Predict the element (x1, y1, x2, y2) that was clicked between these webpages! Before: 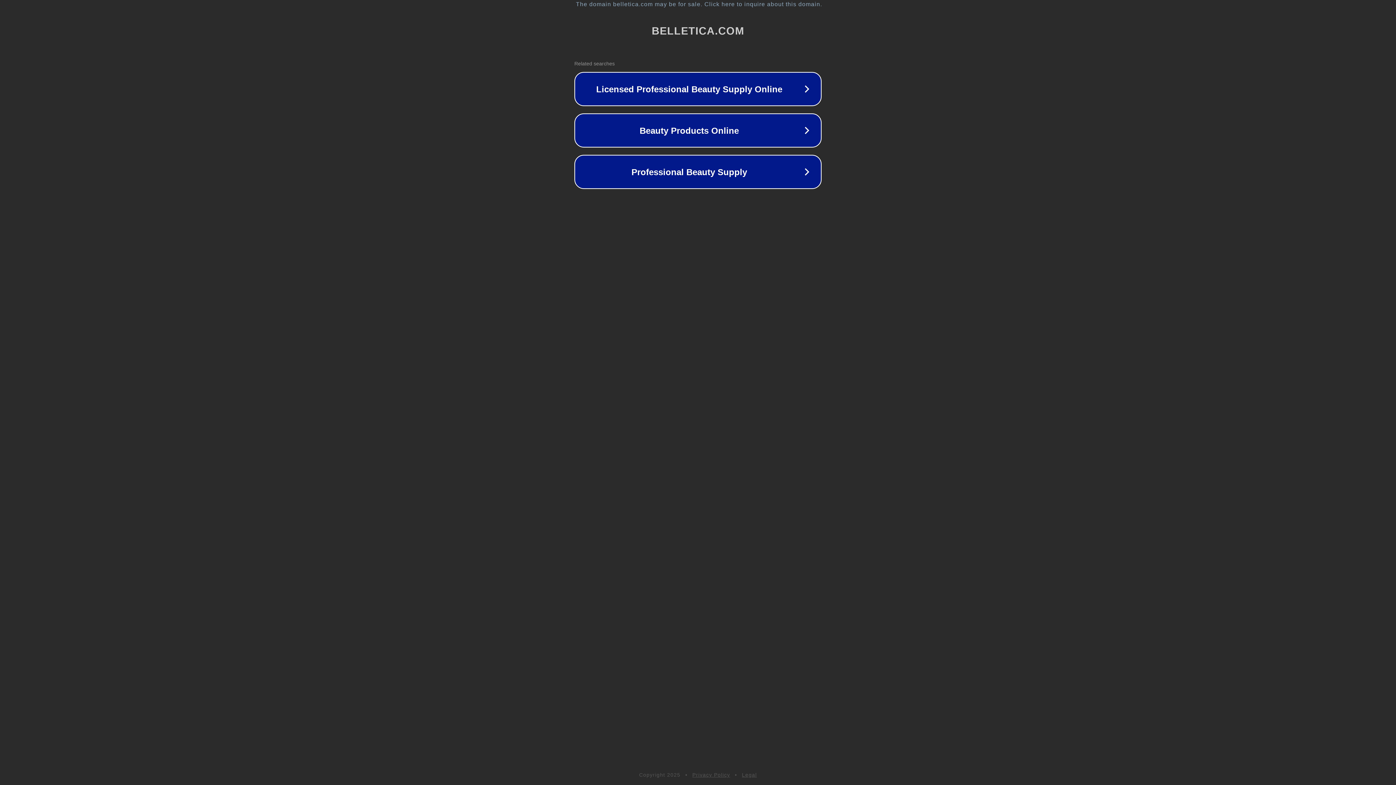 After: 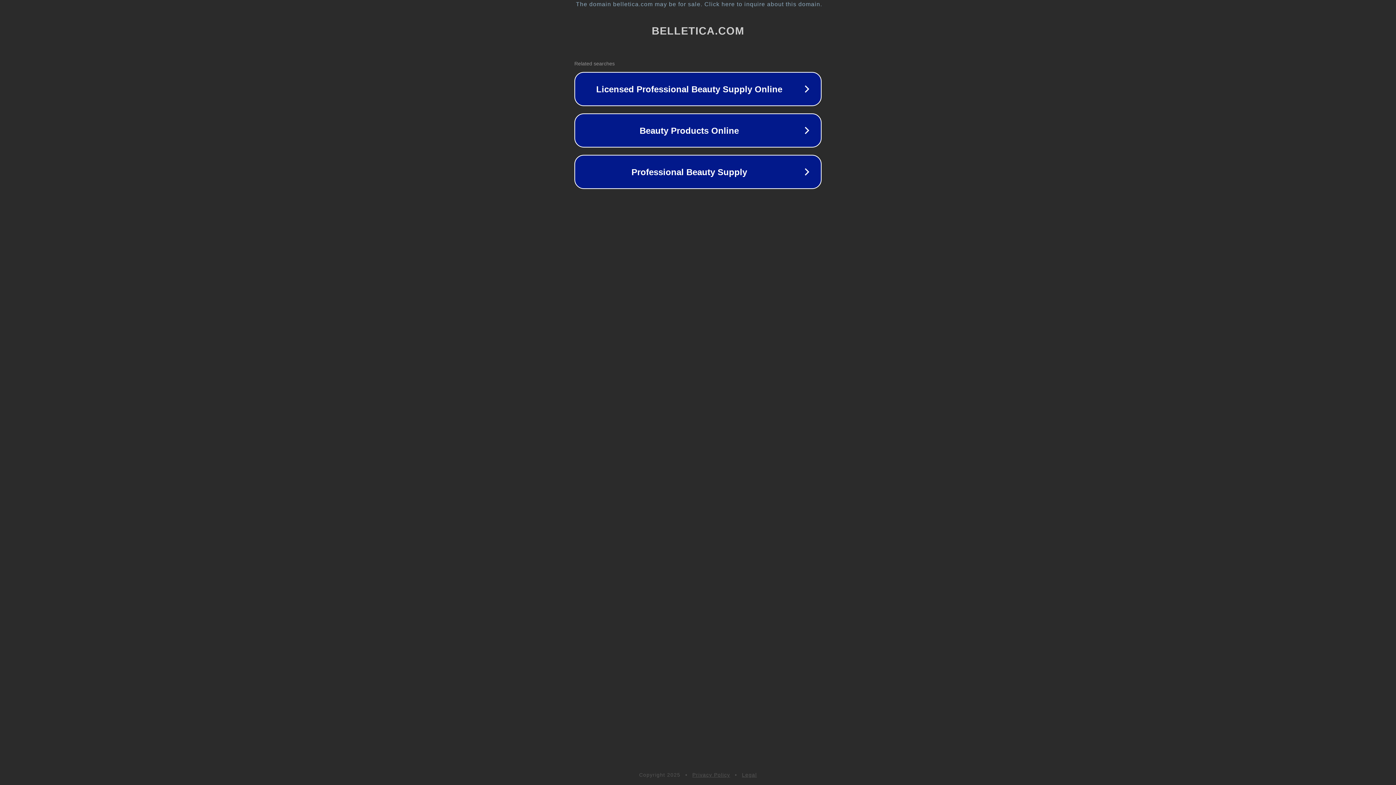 Action: label: Legal bbox: (742, 772, 757, 778)